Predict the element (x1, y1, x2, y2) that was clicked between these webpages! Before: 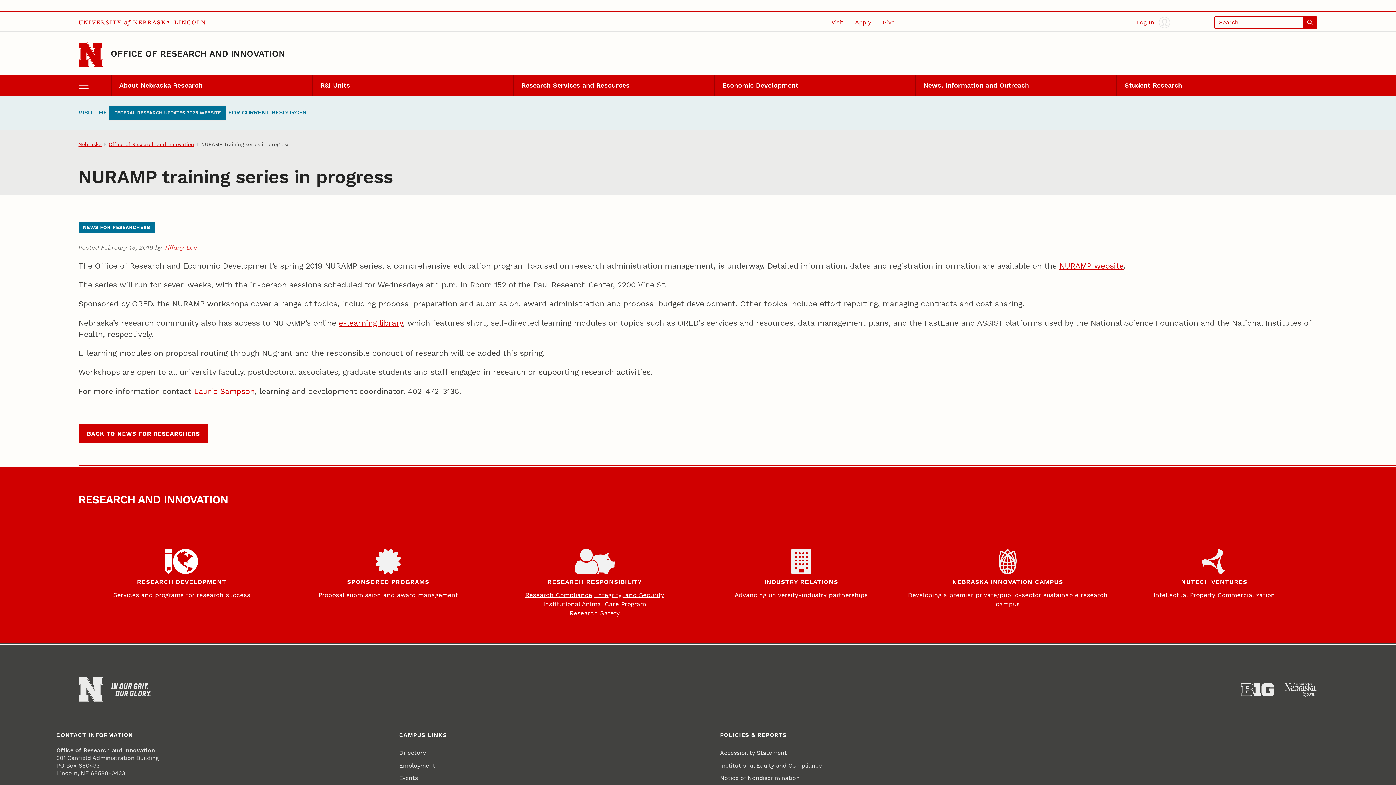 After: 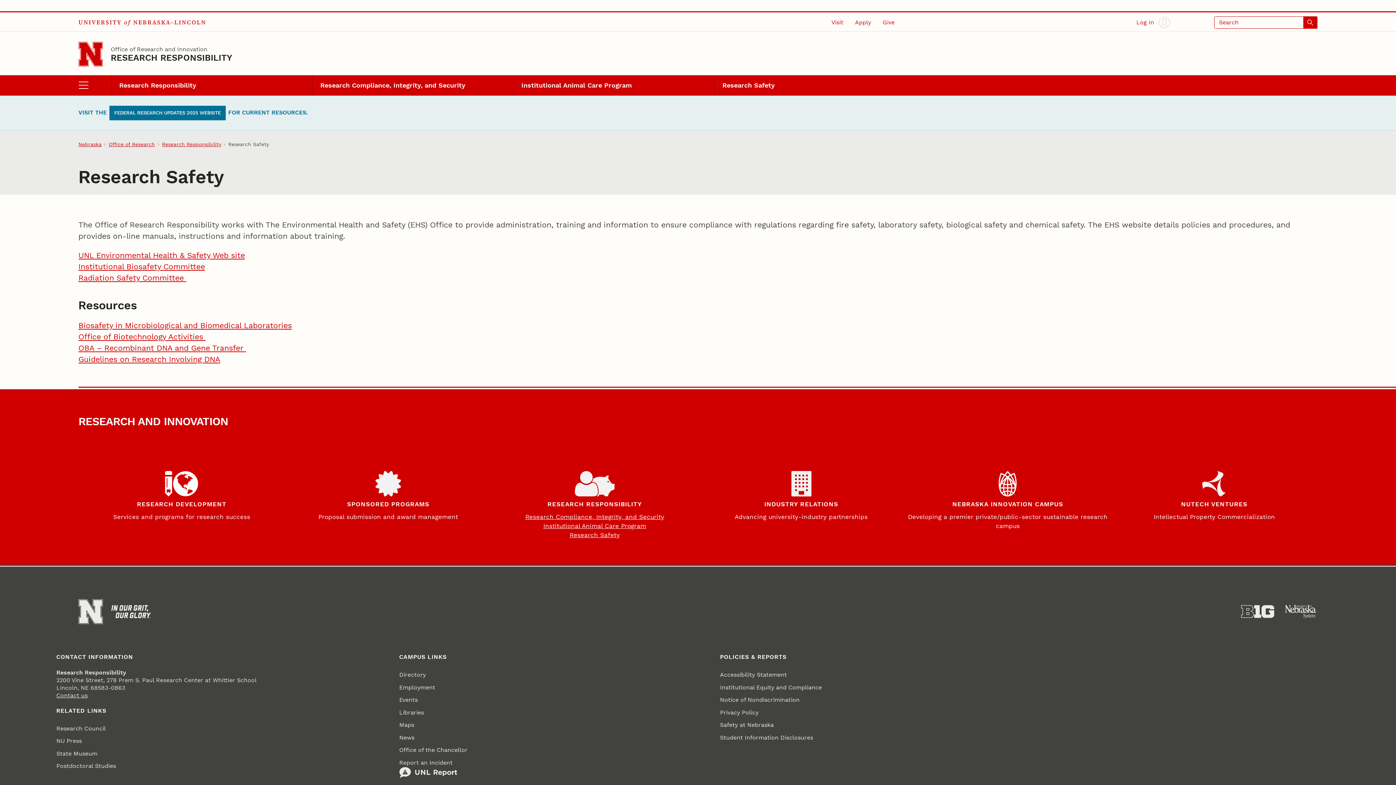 Action: label: Research Safety bbox: (569, 609, 619, 617)